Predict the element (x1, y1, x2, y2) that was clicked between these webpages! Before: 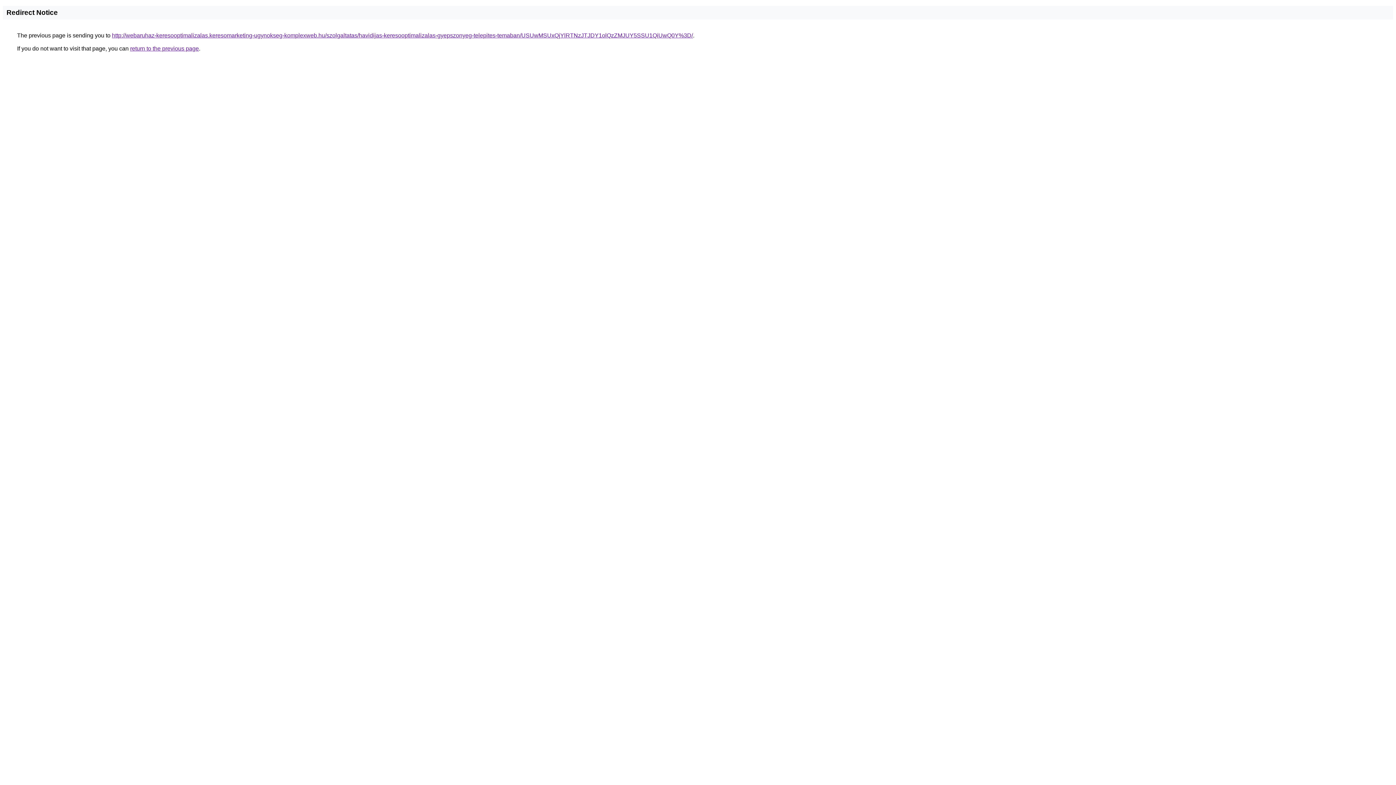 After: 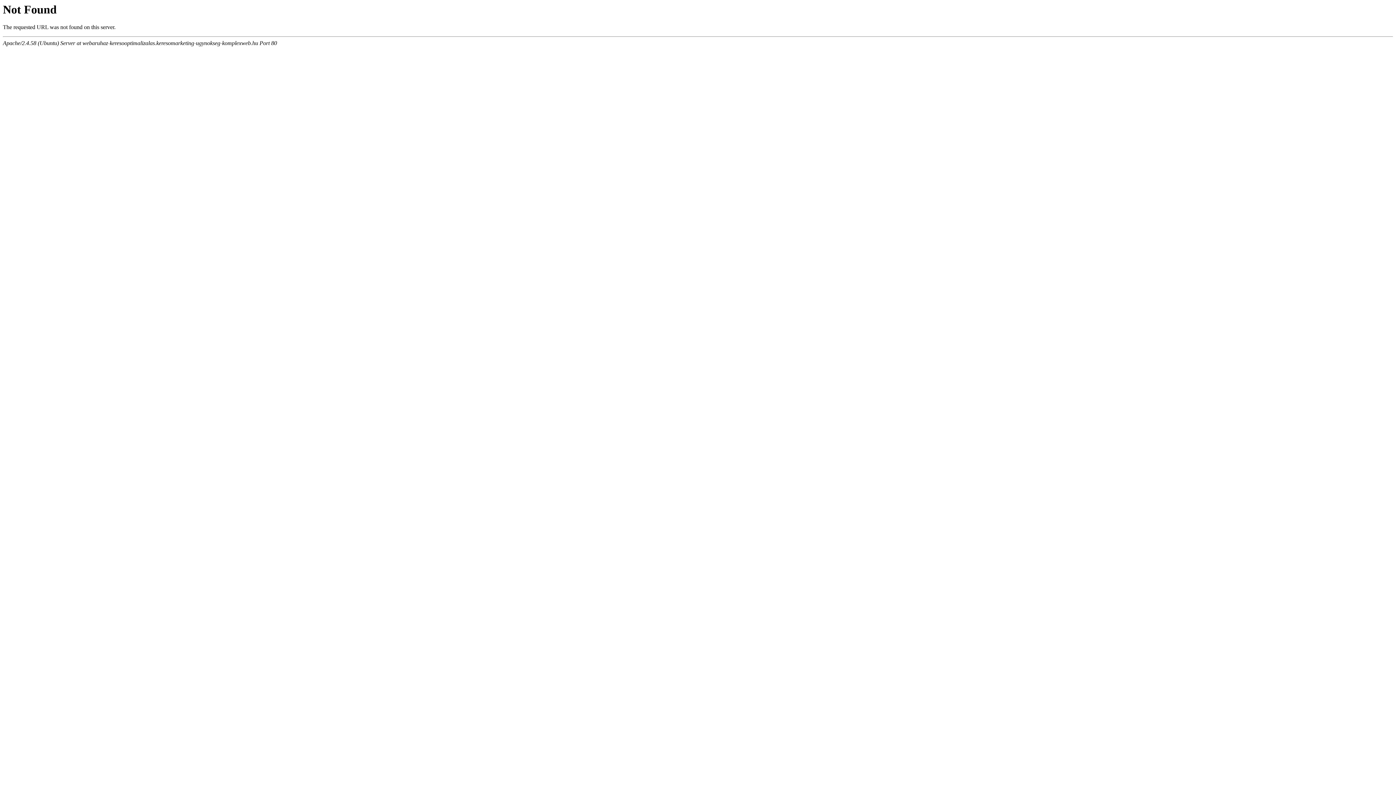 Action: bbox: (112, 32, 693, 38) label: http://webaruhaz-keresooptimalizalas.keresomarketing-ugynokseg-komplexweb.hu/szolgaltatas/havidijas-keresooptimalizalas-gyepszonyeg-telepites-temaban/USUwMSUxQjYlRTNzJTJDY1olQzZMJUY5SSU1QiUwQ0Y%3D/